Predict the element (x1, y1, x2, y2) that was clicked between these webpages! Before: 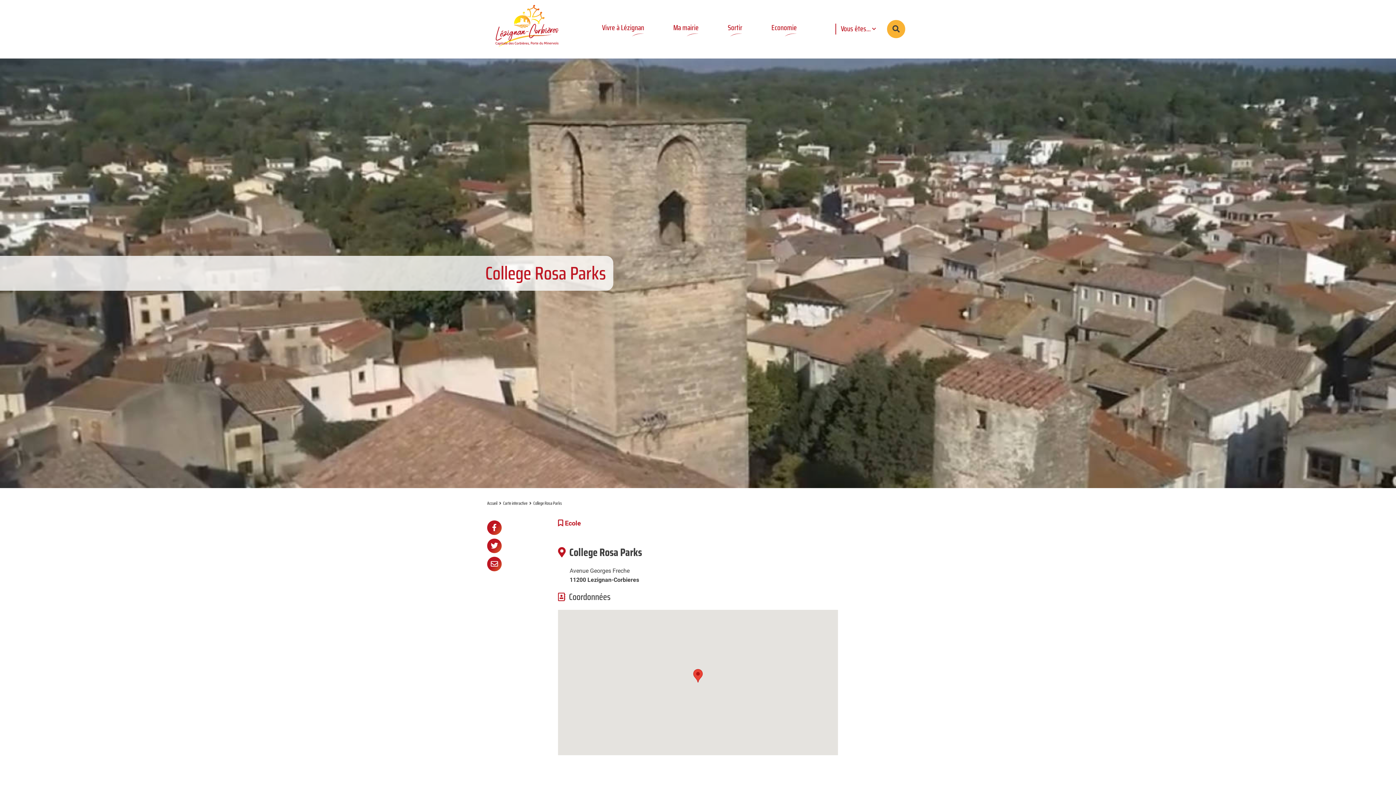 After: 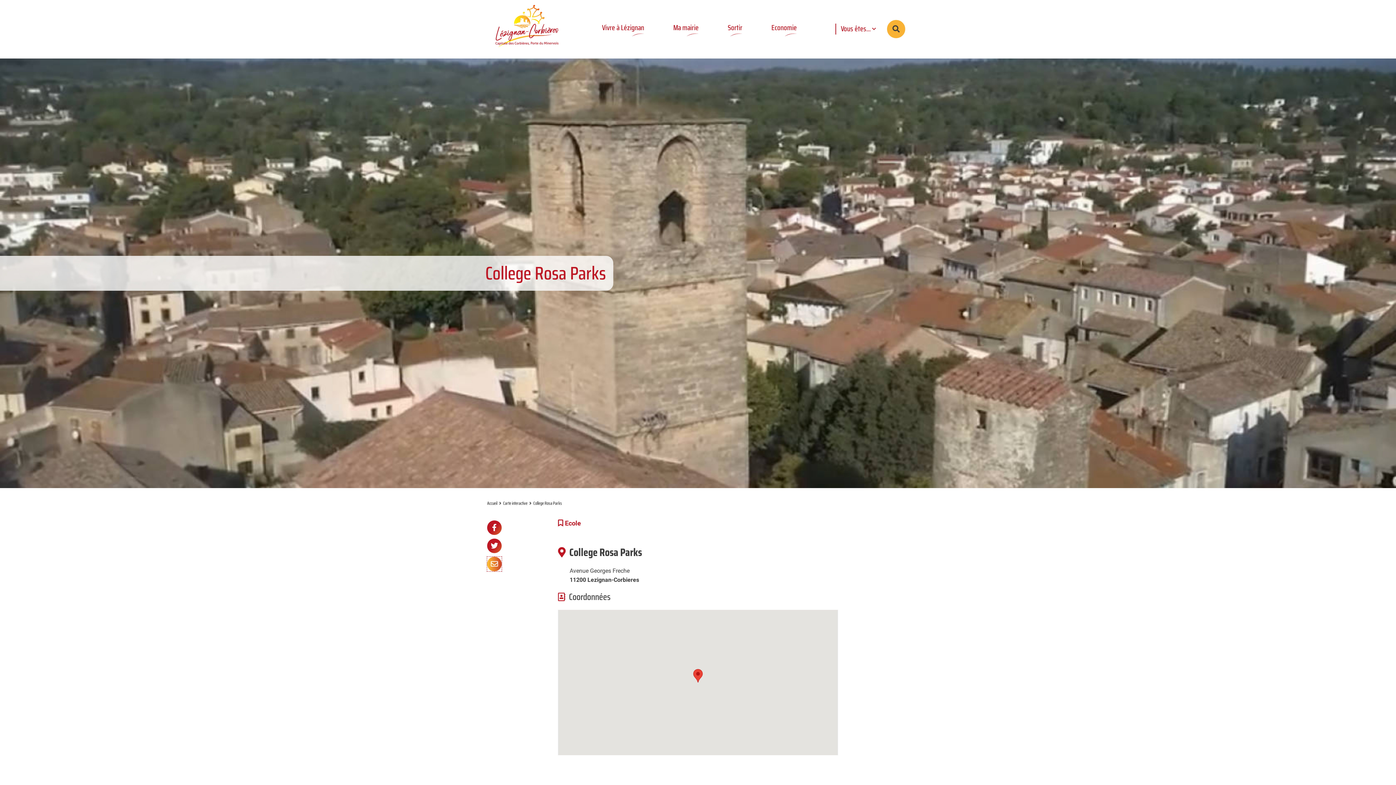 Action: label: 
Partager par e-mail bbox: (487, 556, 501, 571)